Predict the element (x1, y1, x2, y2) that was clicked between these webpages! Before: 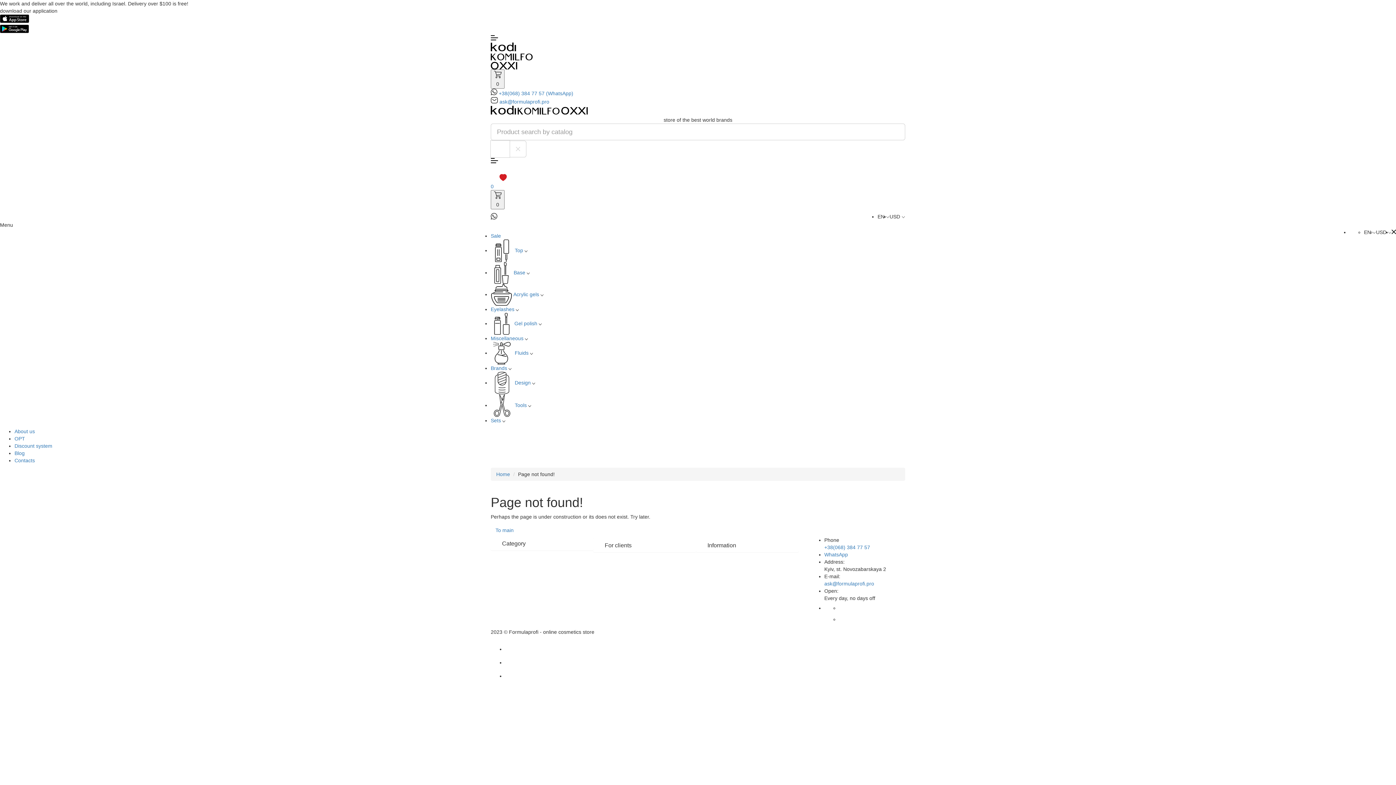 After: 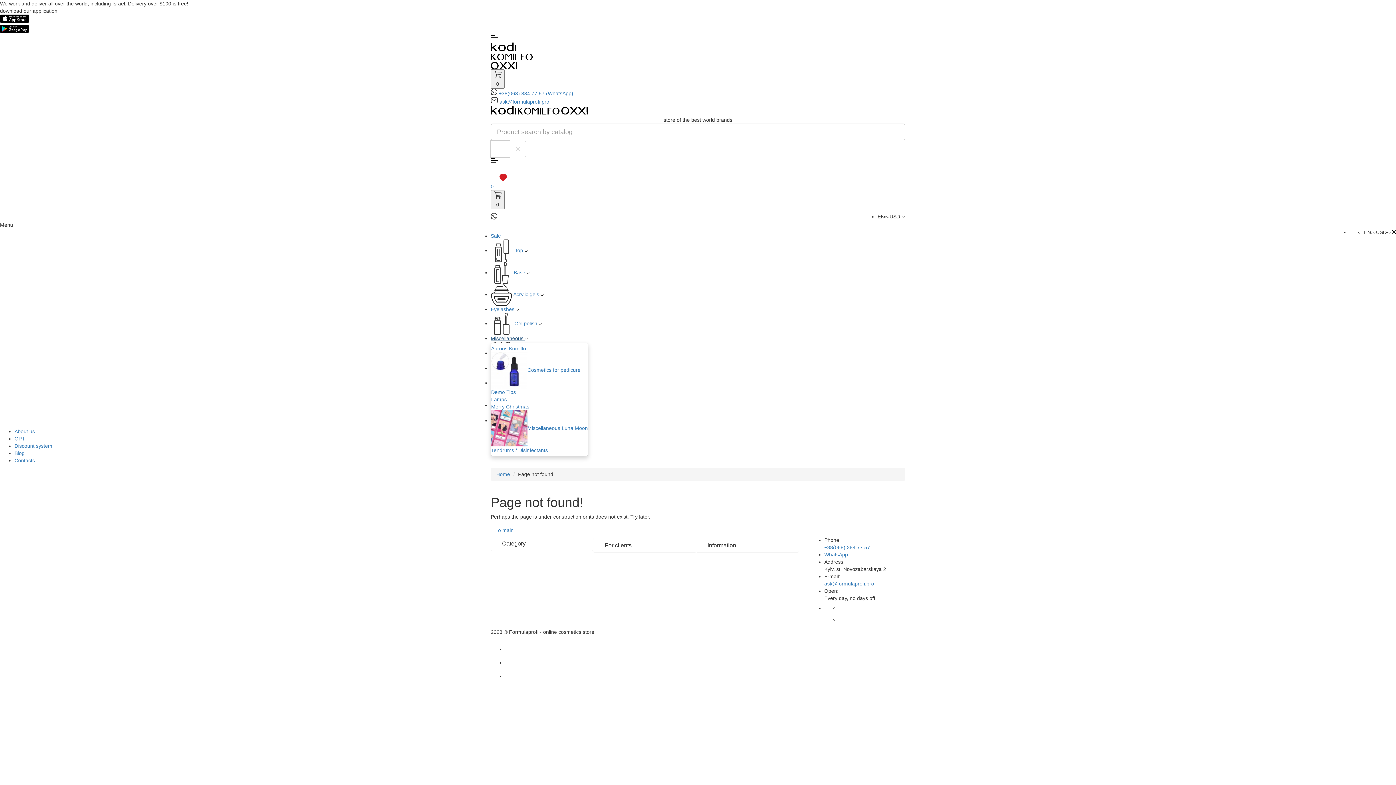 Action: bbox: (490, 335, 528, 341) label: Miscellaneous 